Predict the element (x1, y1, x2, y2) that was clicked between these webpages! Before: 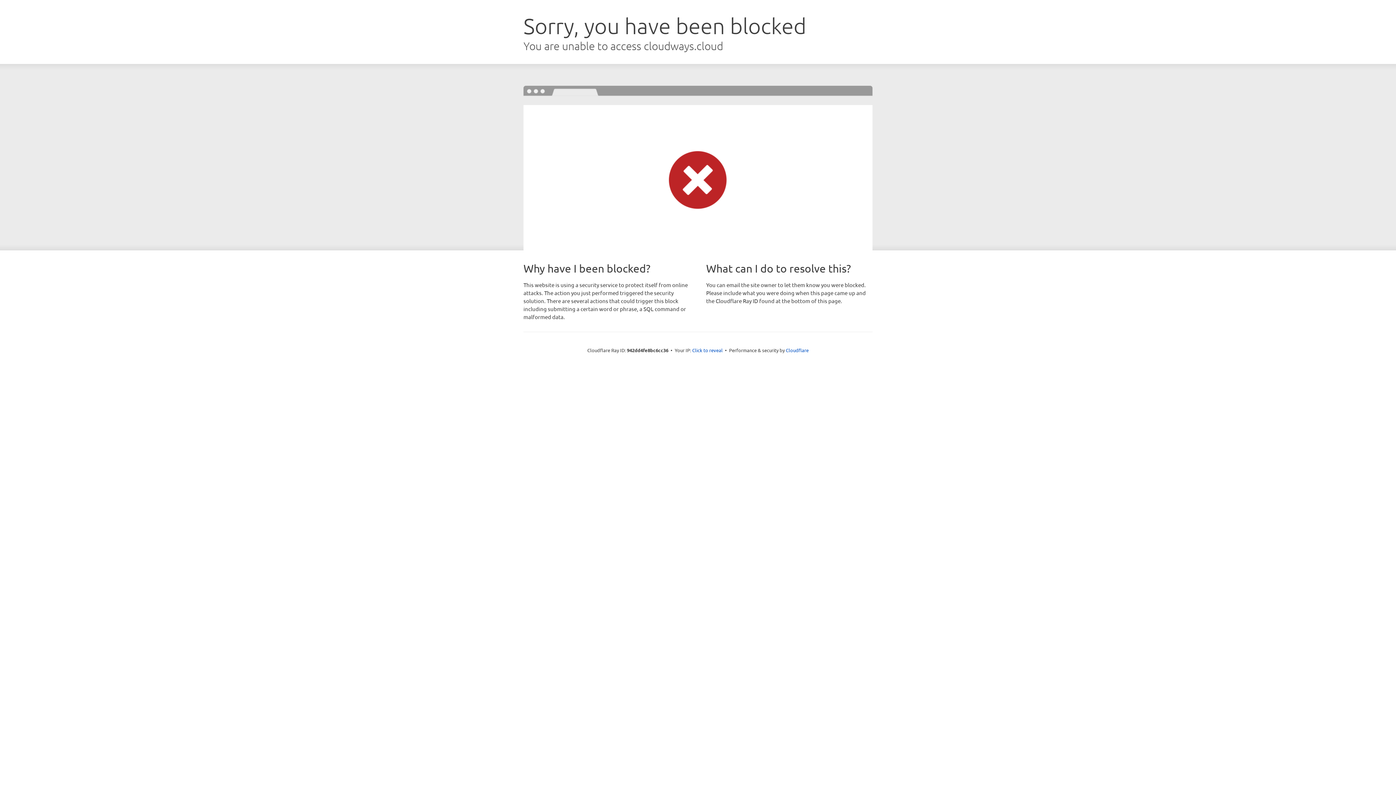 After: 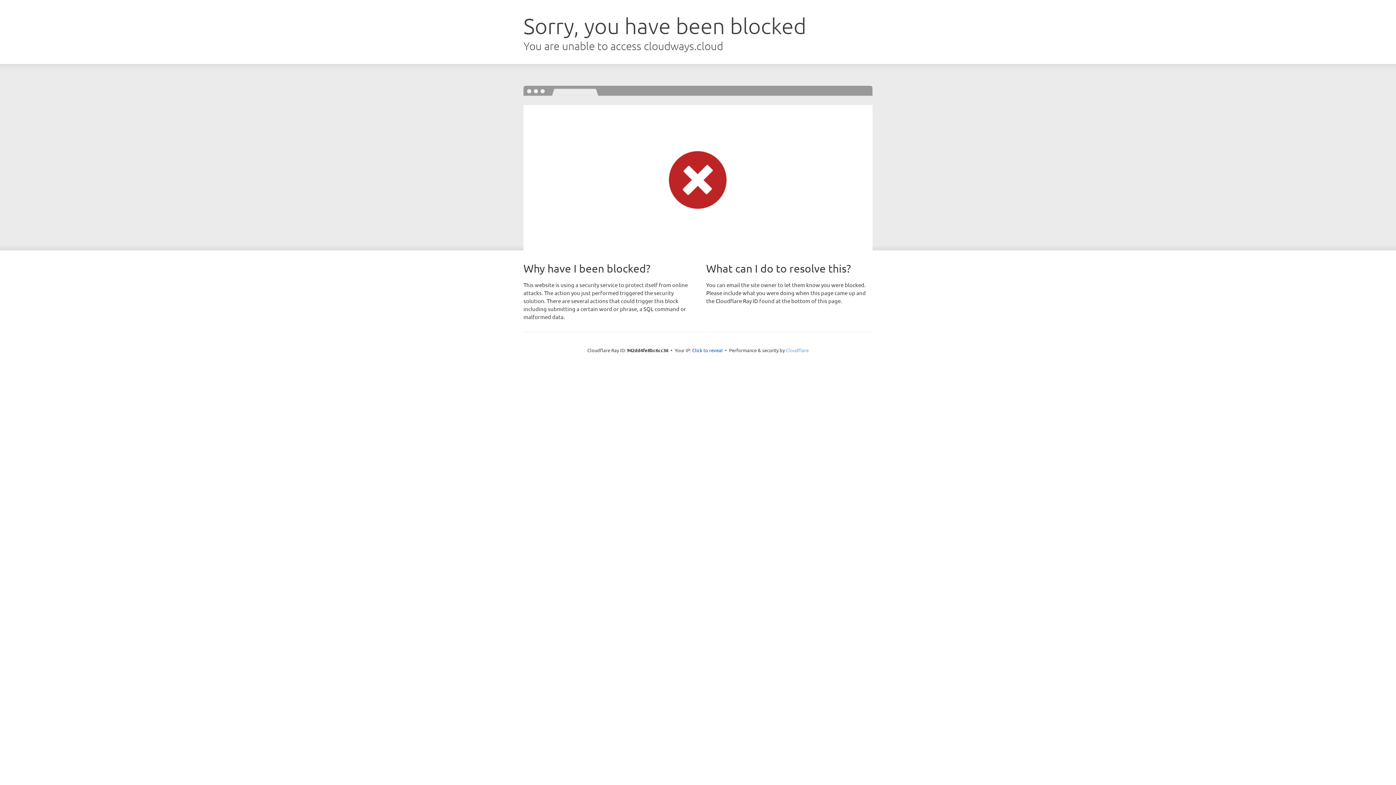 Action: label: Cloudflare bbox: (786, 347, 808, 353)